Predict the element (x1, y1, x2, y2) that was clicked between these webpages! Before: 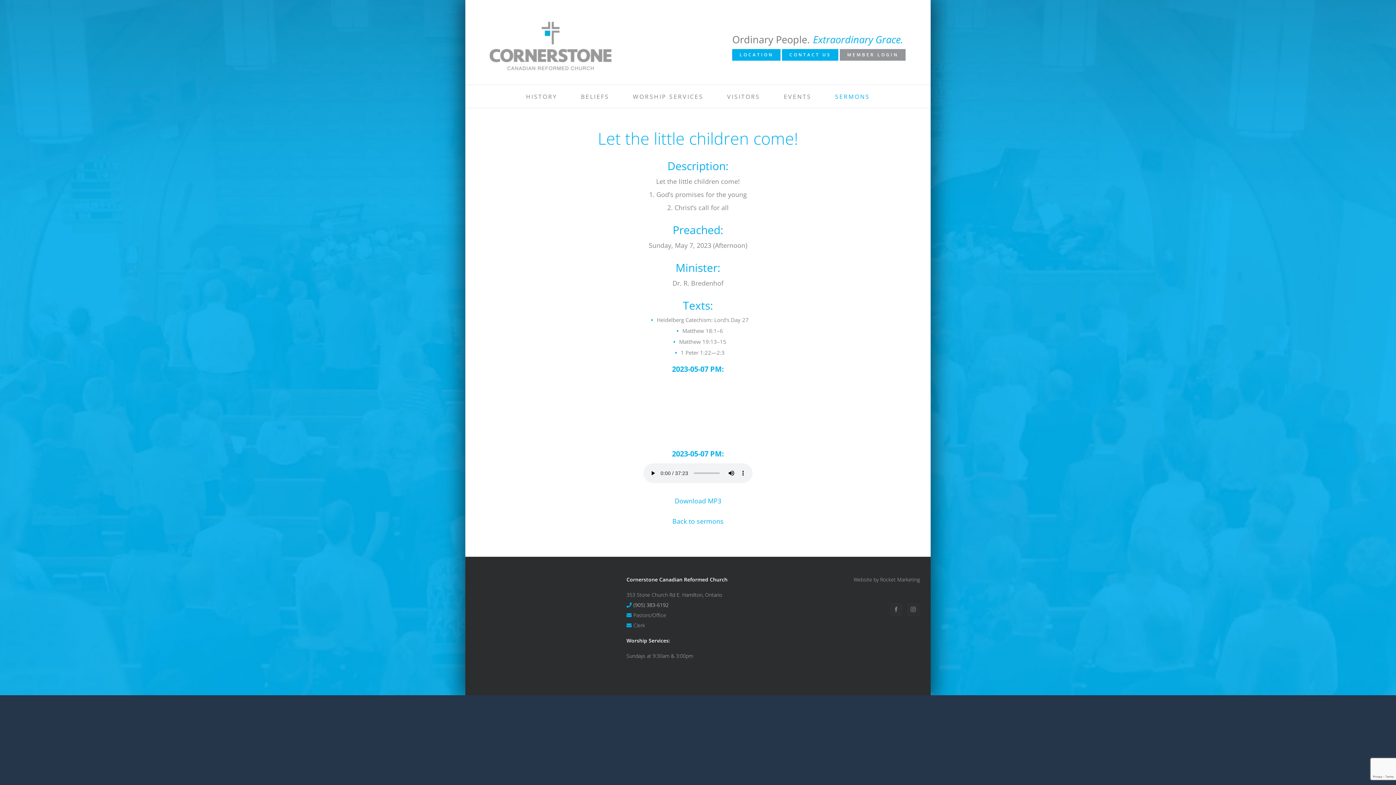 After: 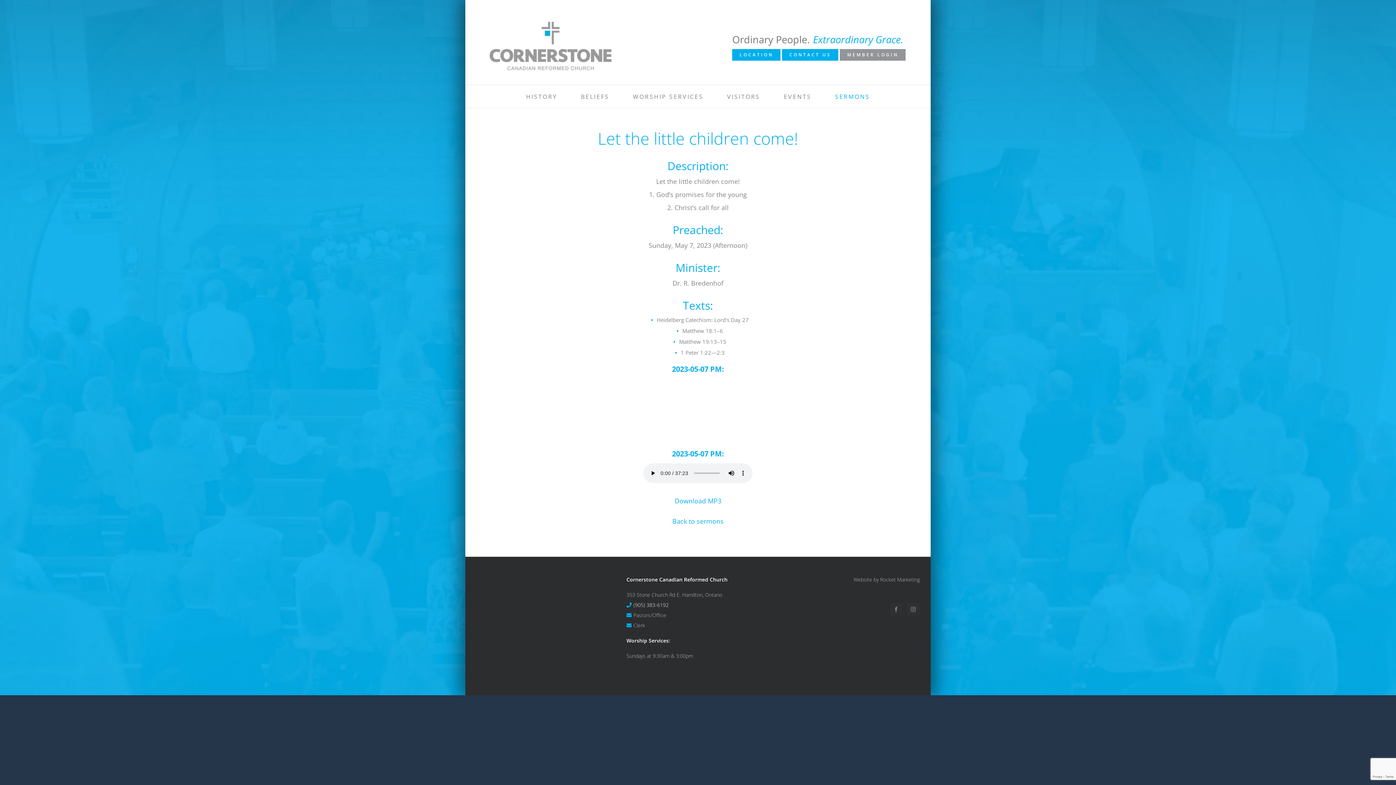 Action: bbox: (633, 601, 668, 608) label: (905) 383-6192